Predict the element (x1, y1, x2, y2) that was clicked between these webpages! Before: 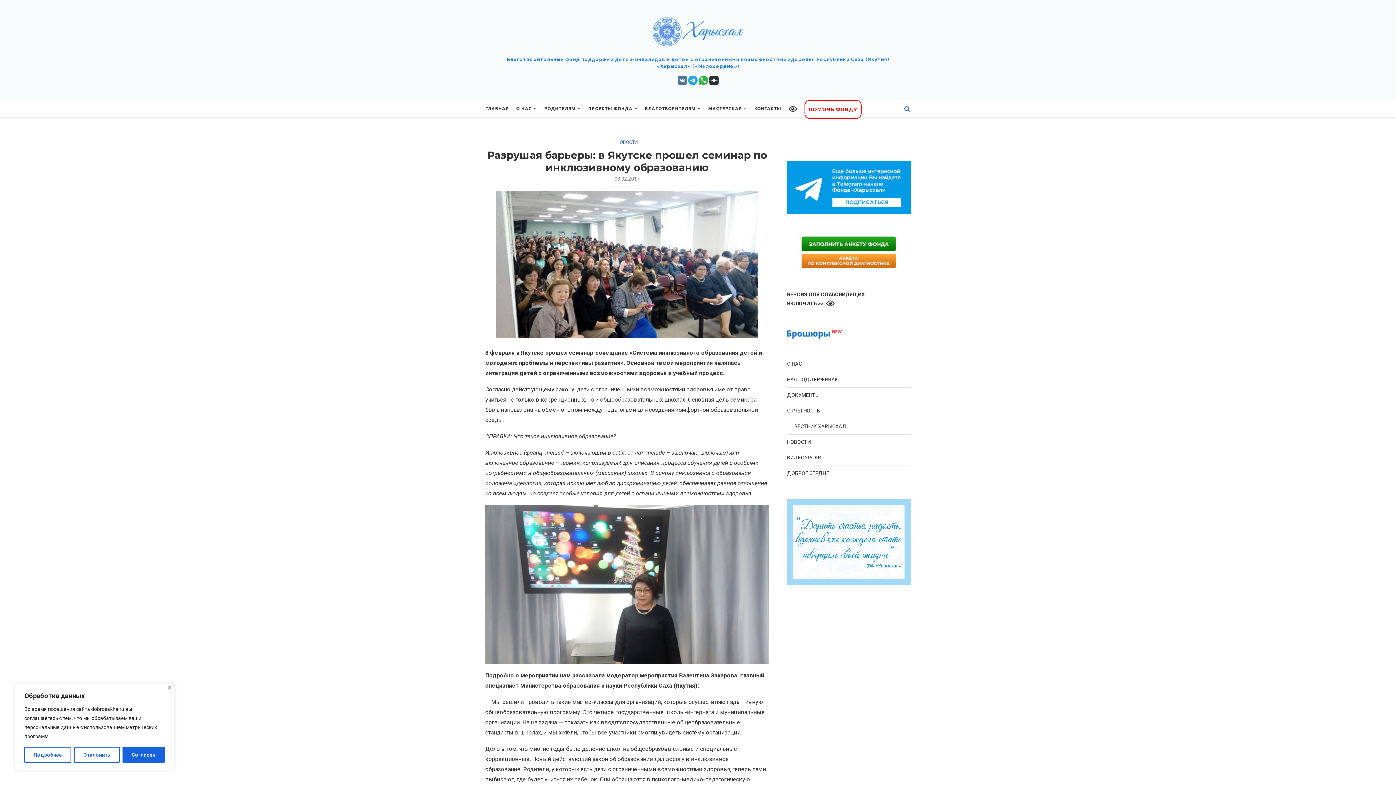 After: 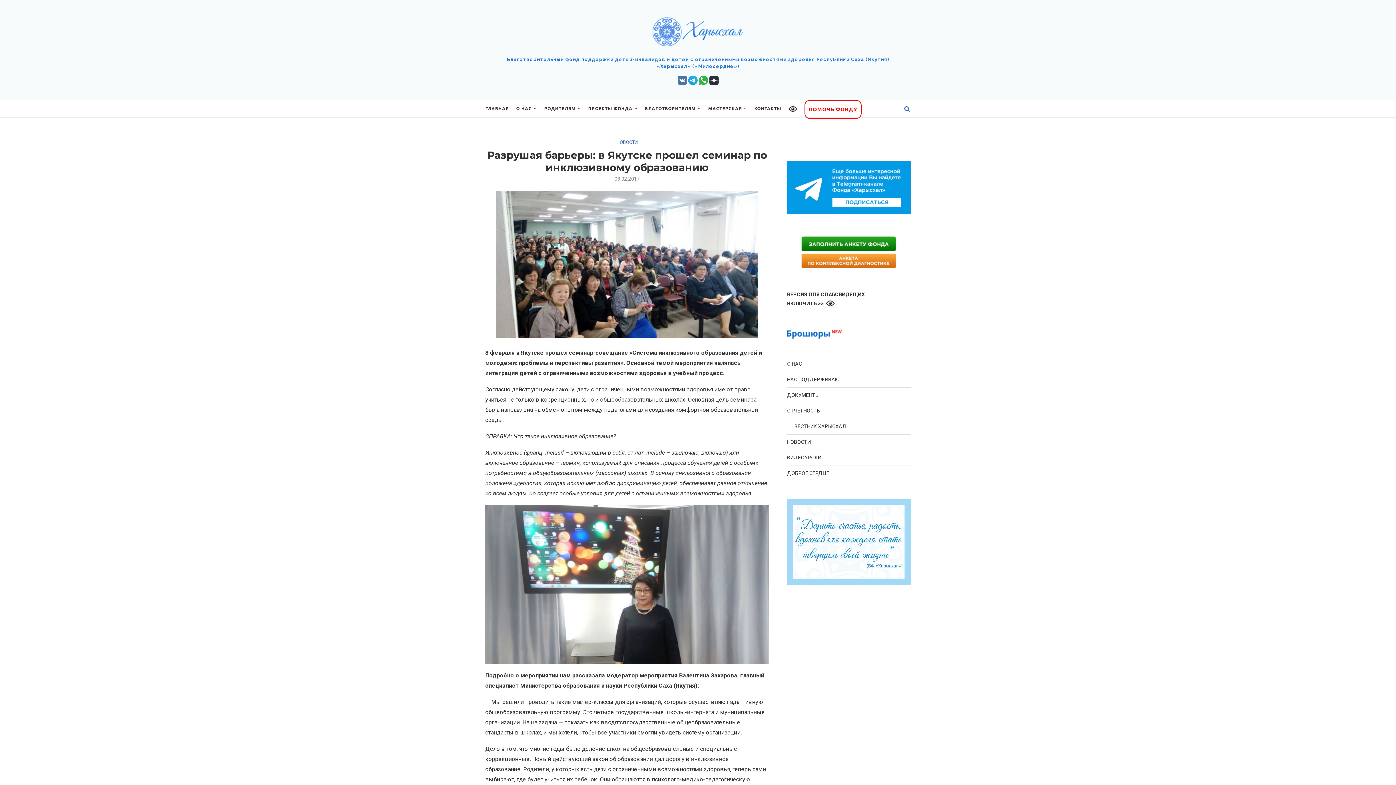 Action: label: Close bbox: (168, 686, 171, 689)